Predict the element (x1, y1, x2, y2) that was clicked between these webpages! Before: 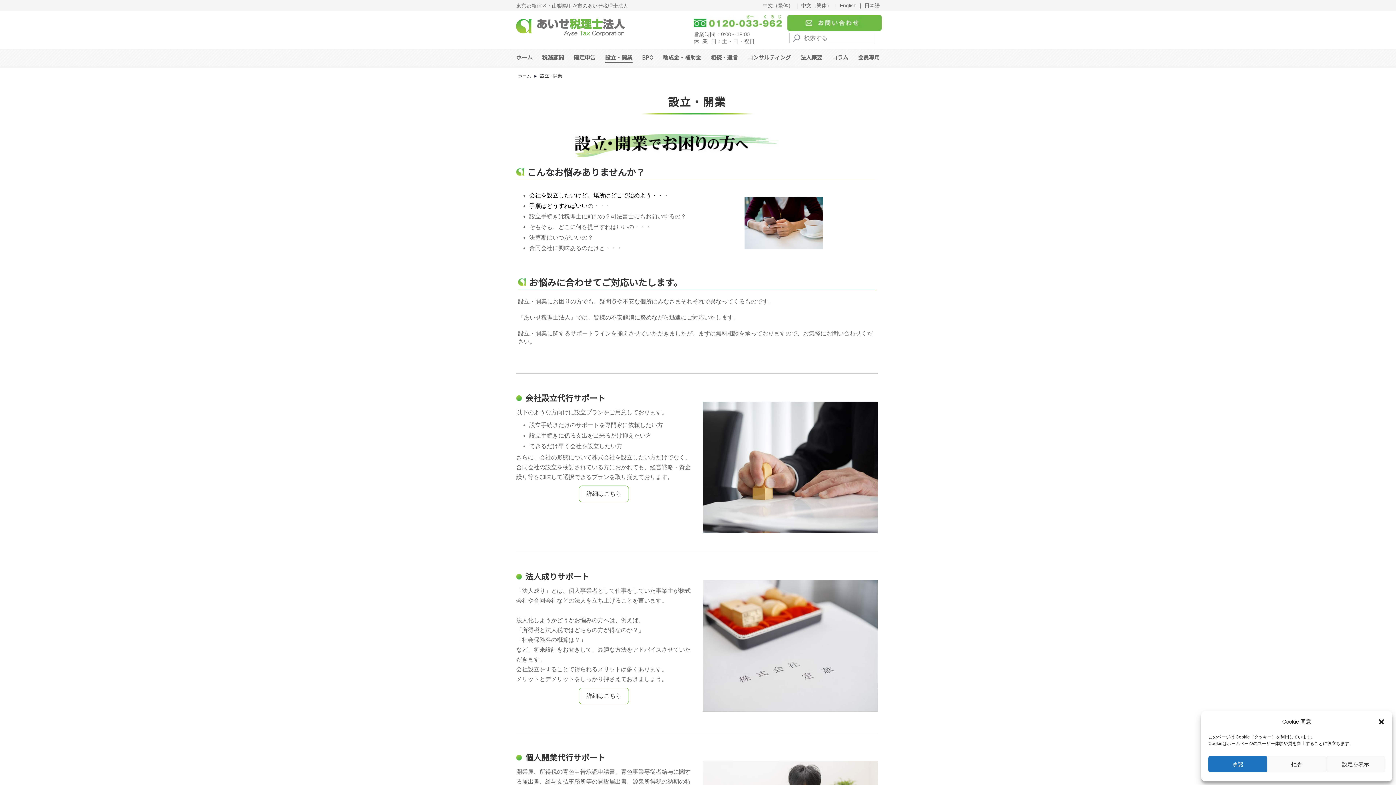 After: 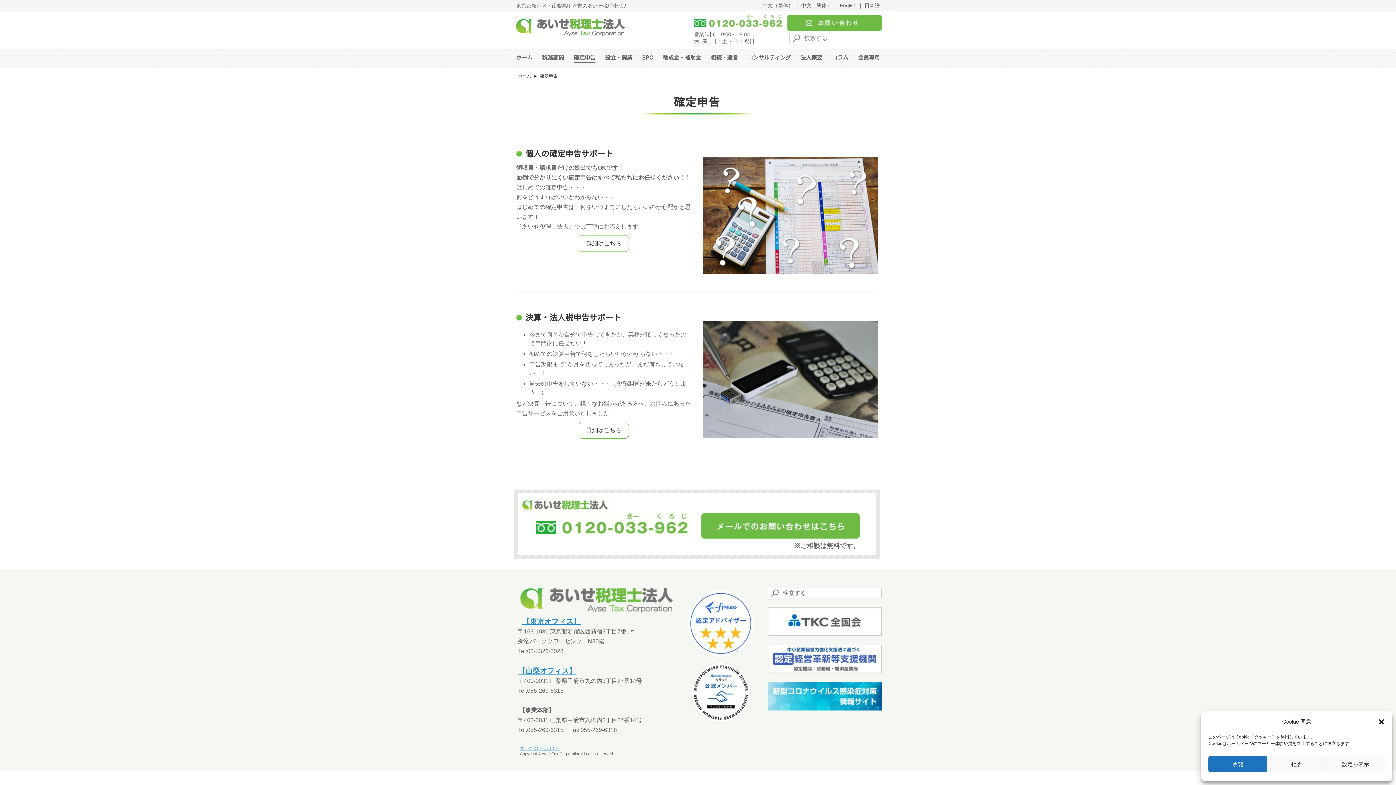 Action: label: 確定申告 bbox: (573, 52, 595, 62)